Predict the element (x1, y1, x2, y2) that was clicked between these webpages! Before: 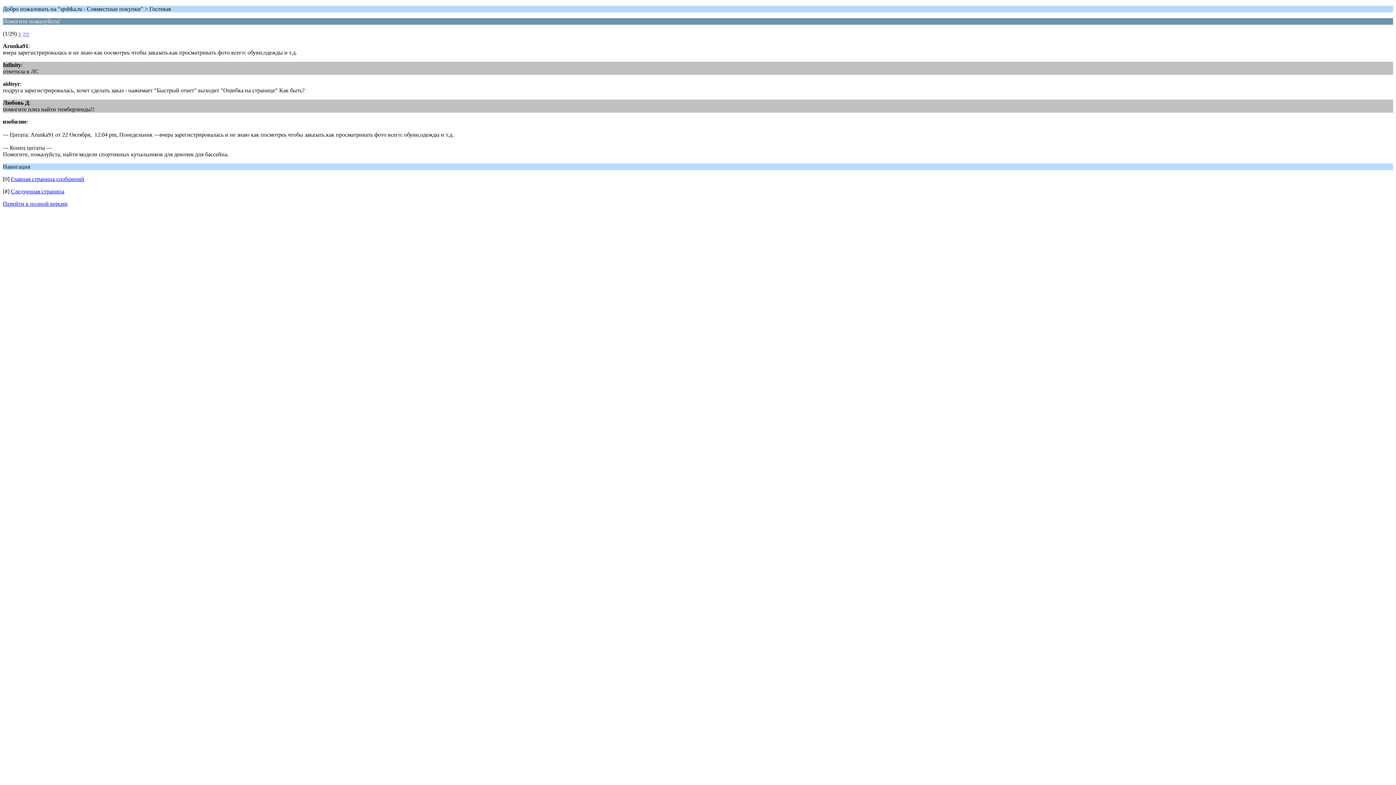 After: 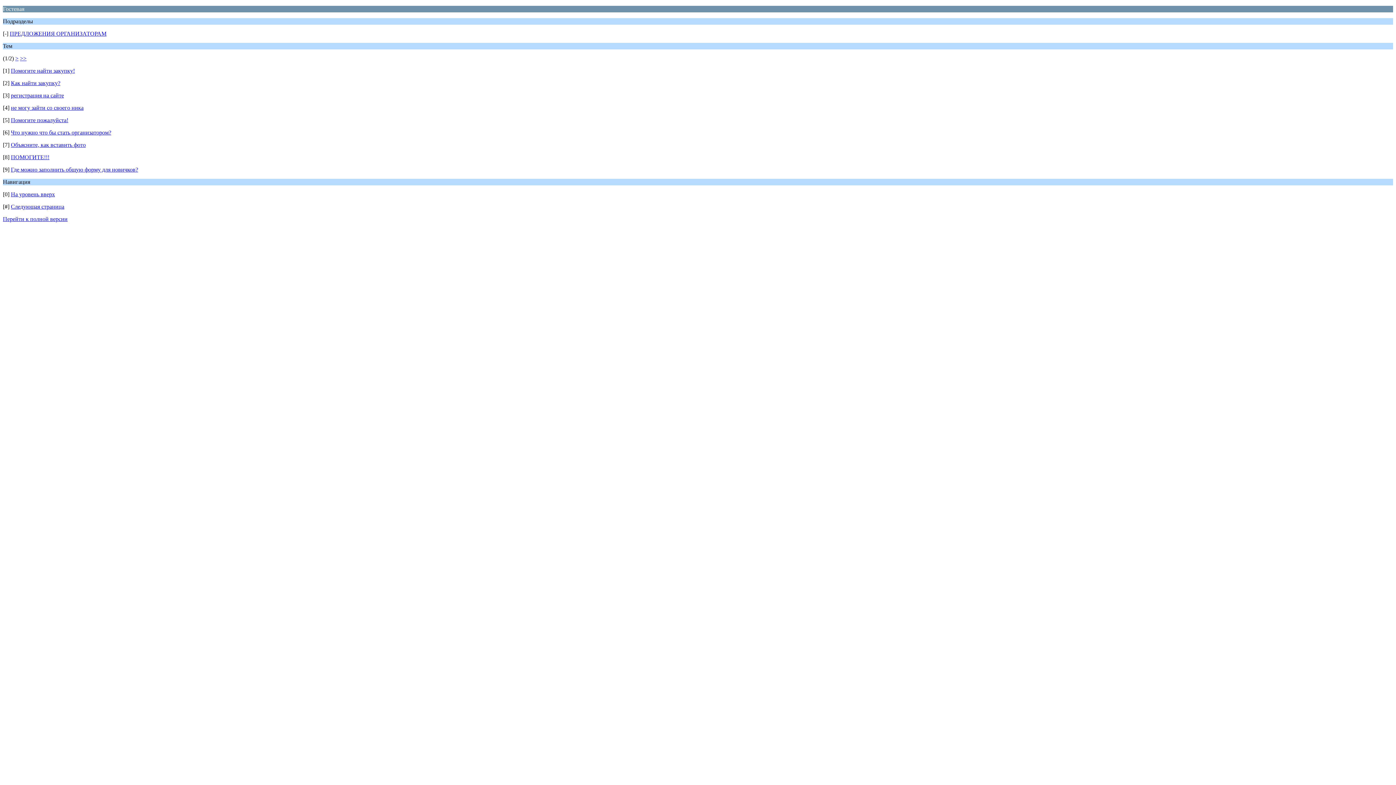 Action: bbox: (10, 176, 84, 182) label: Главная страница сообщений